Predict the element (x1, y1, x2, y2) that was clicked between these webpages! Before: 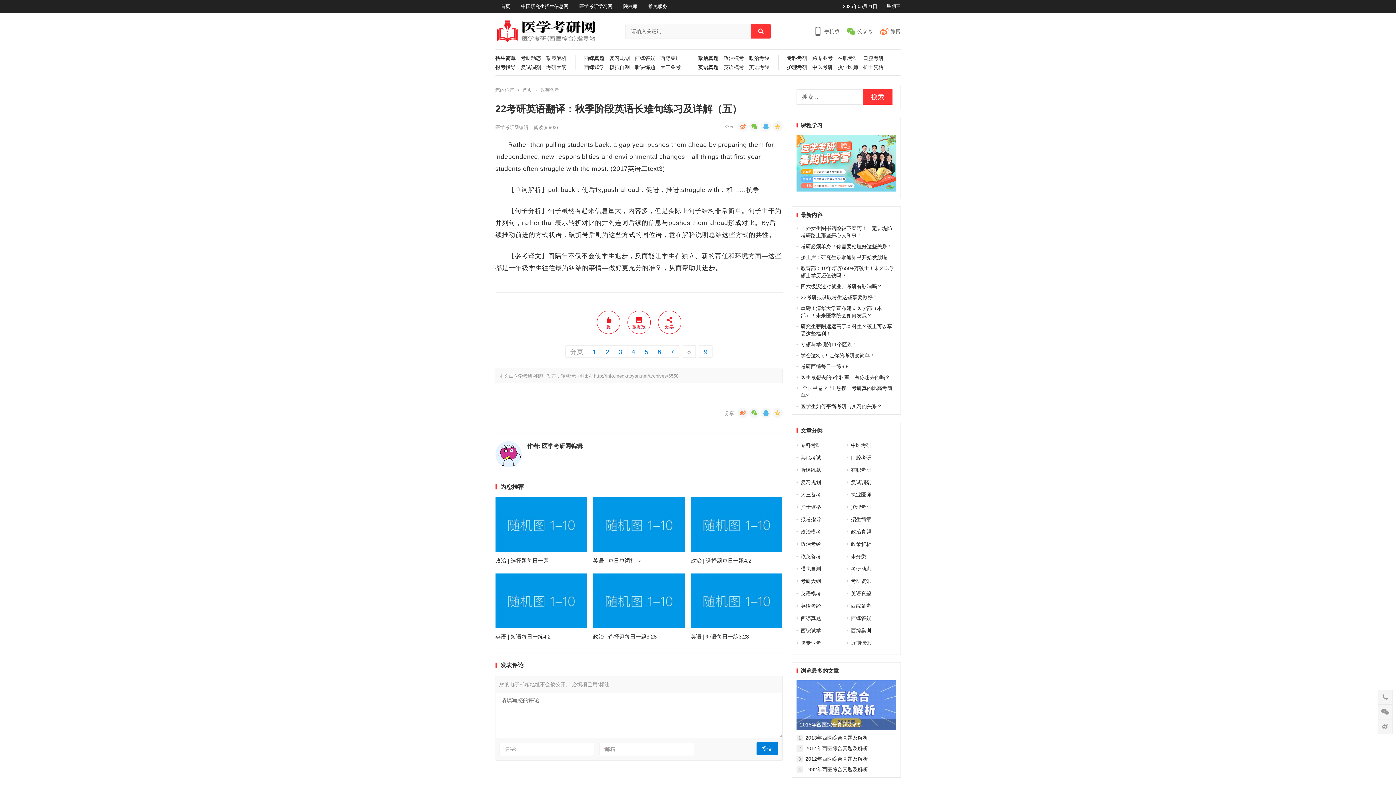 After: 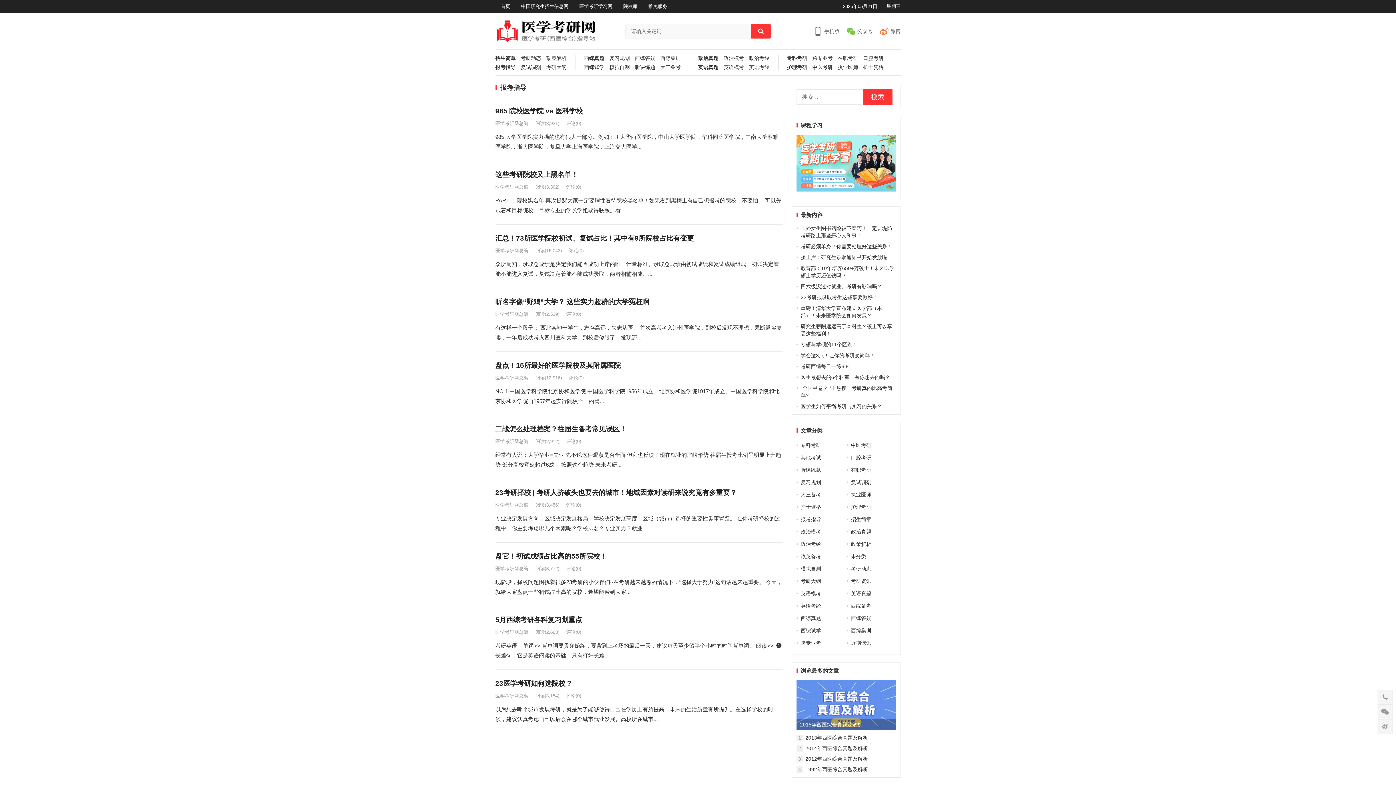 Action: bbox: (490, 64, 515, 73) label: 报考指导